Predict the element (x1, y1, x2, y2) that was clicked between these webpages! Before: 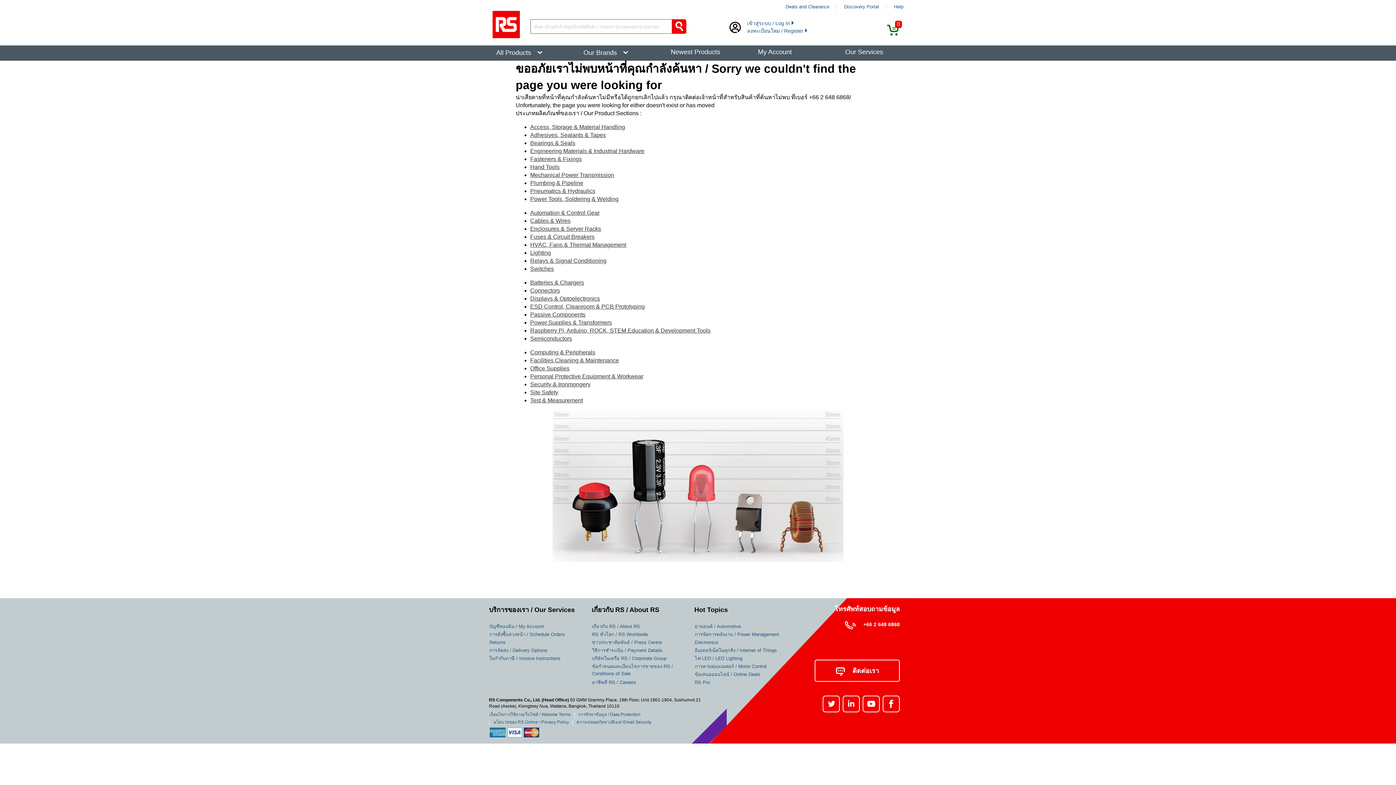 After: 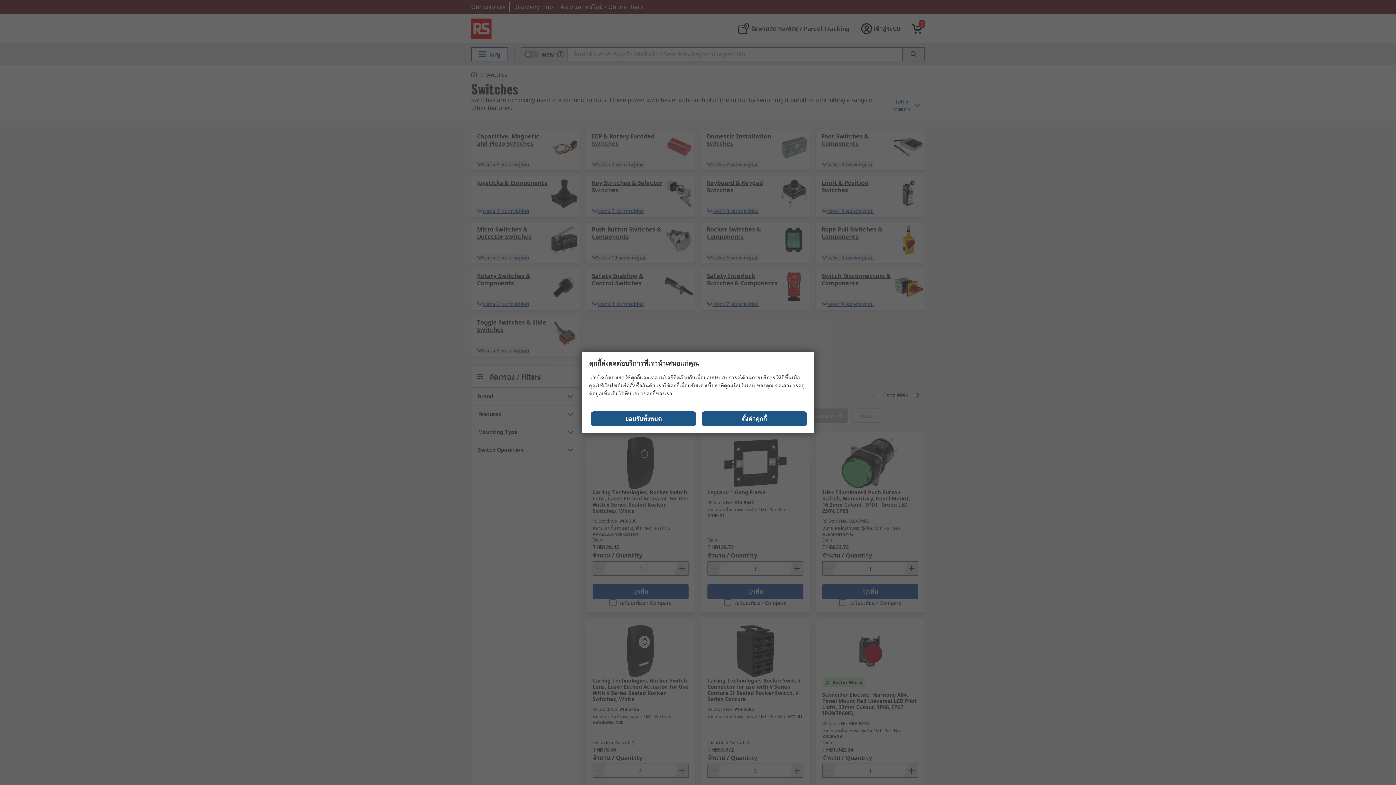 Action: label: Switches bbox: (530, 265, 554, 272)